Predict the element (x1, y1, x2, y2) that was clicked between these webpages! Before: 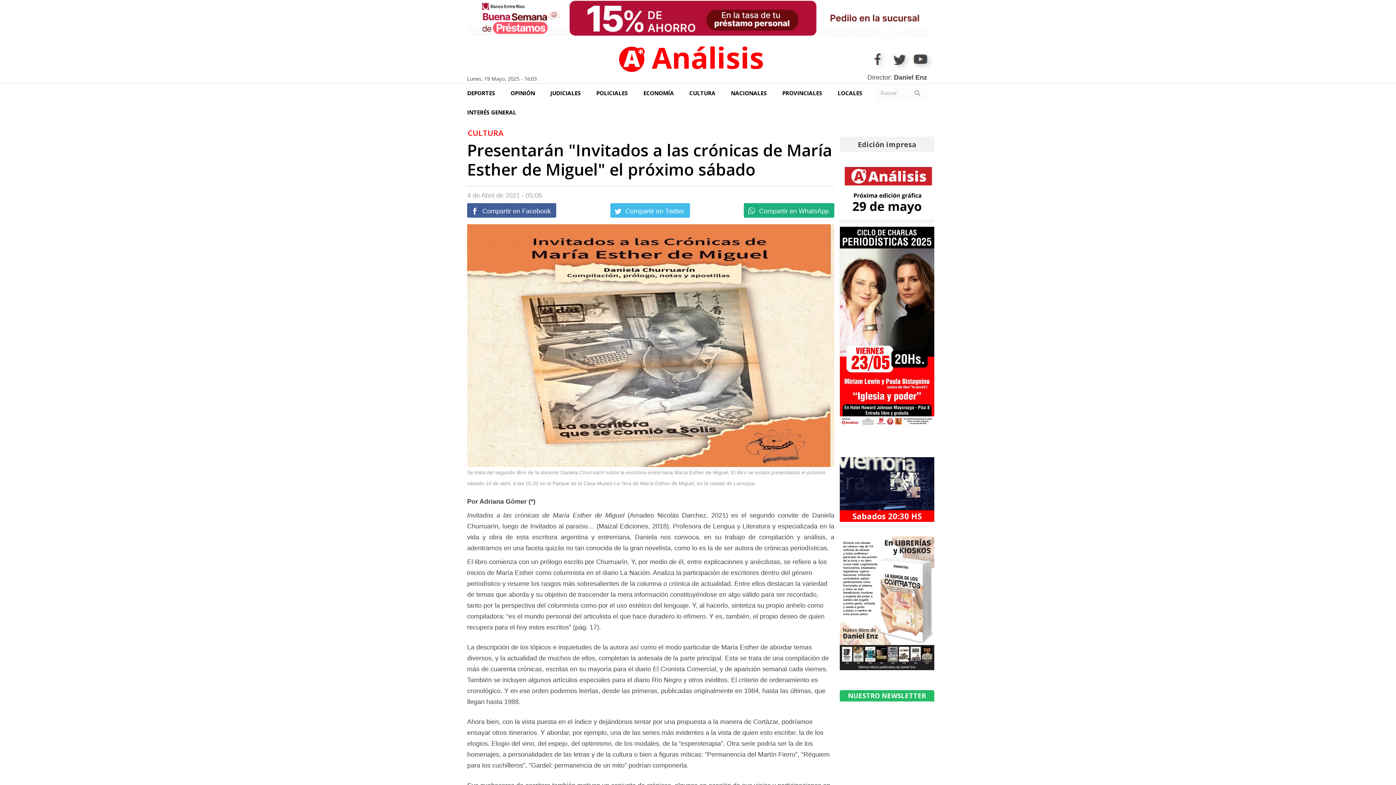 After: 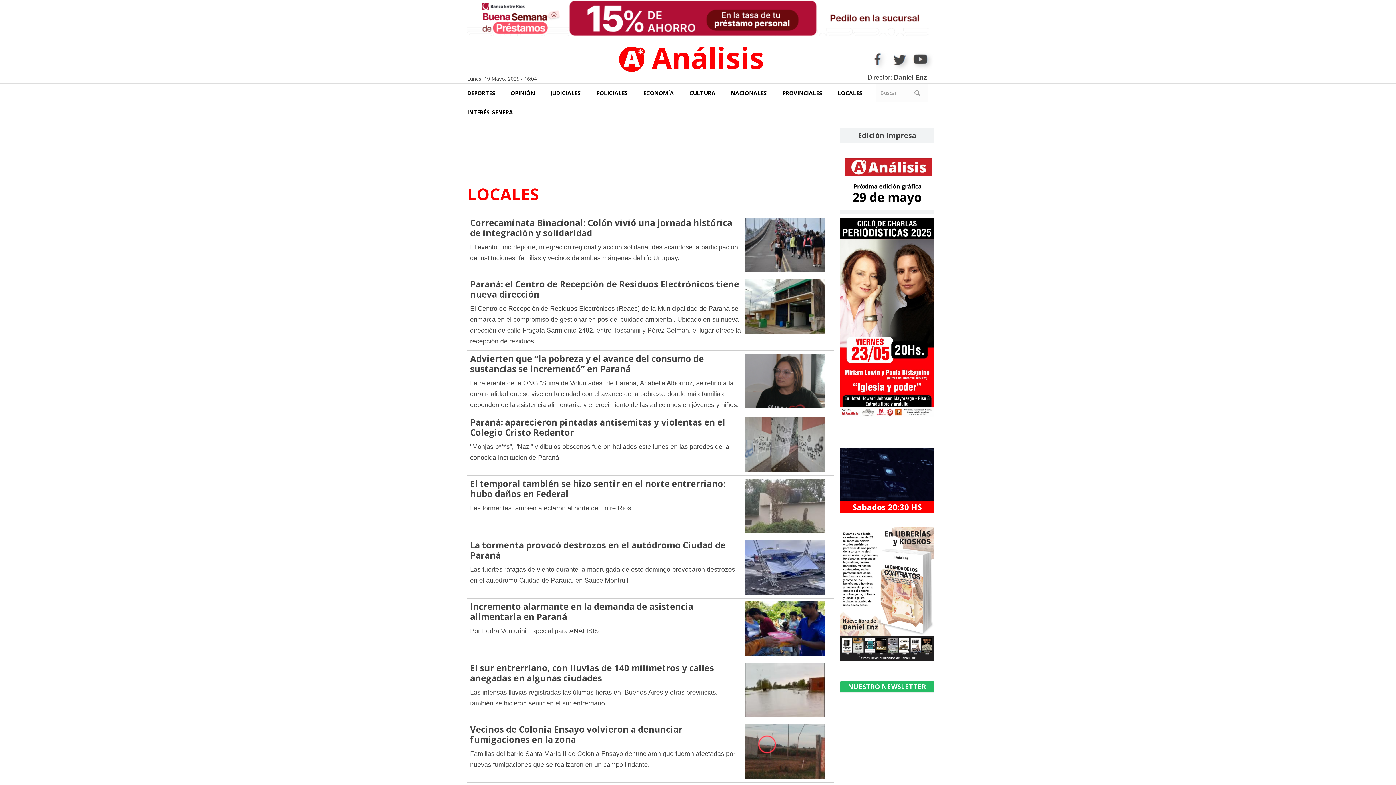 Action: label: LOCALES bbox: (837, 83, 876, 103)